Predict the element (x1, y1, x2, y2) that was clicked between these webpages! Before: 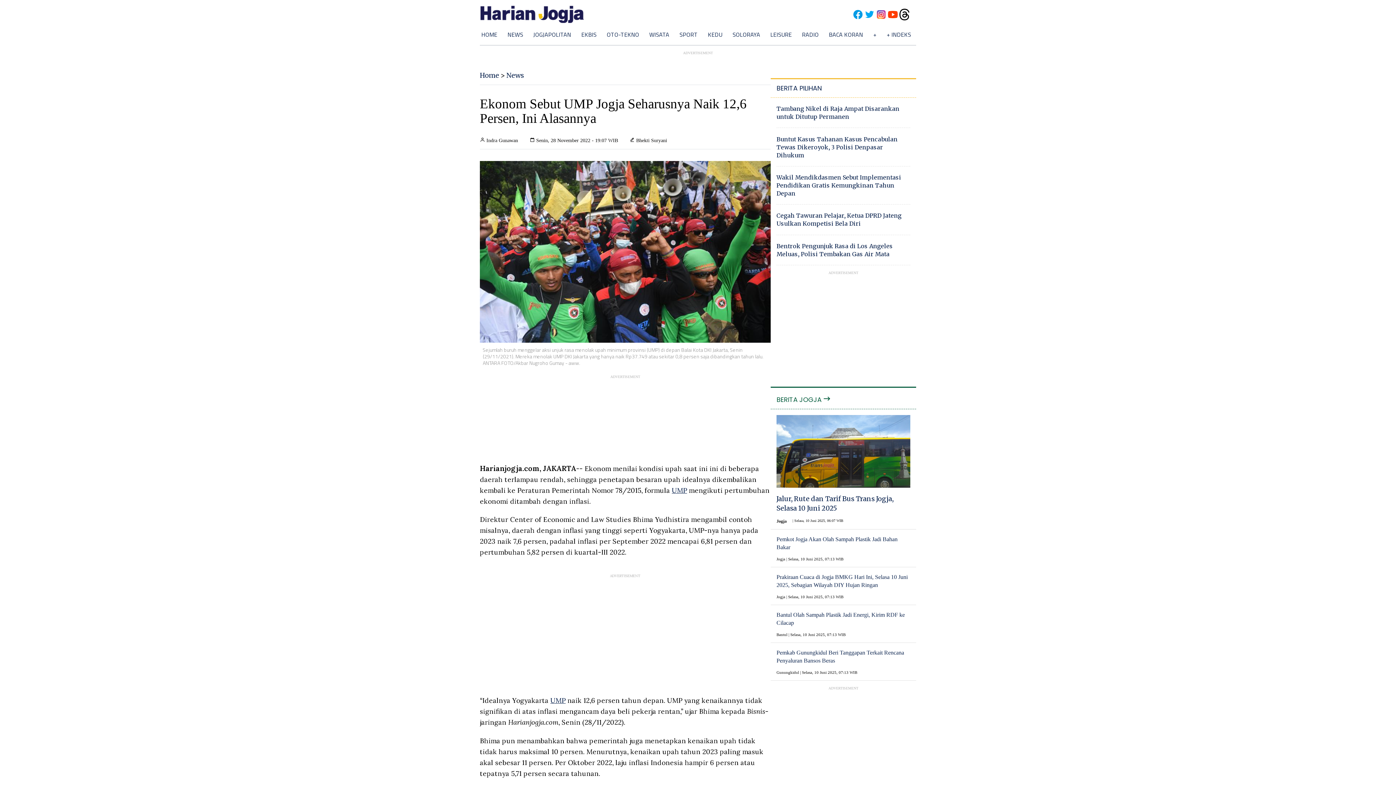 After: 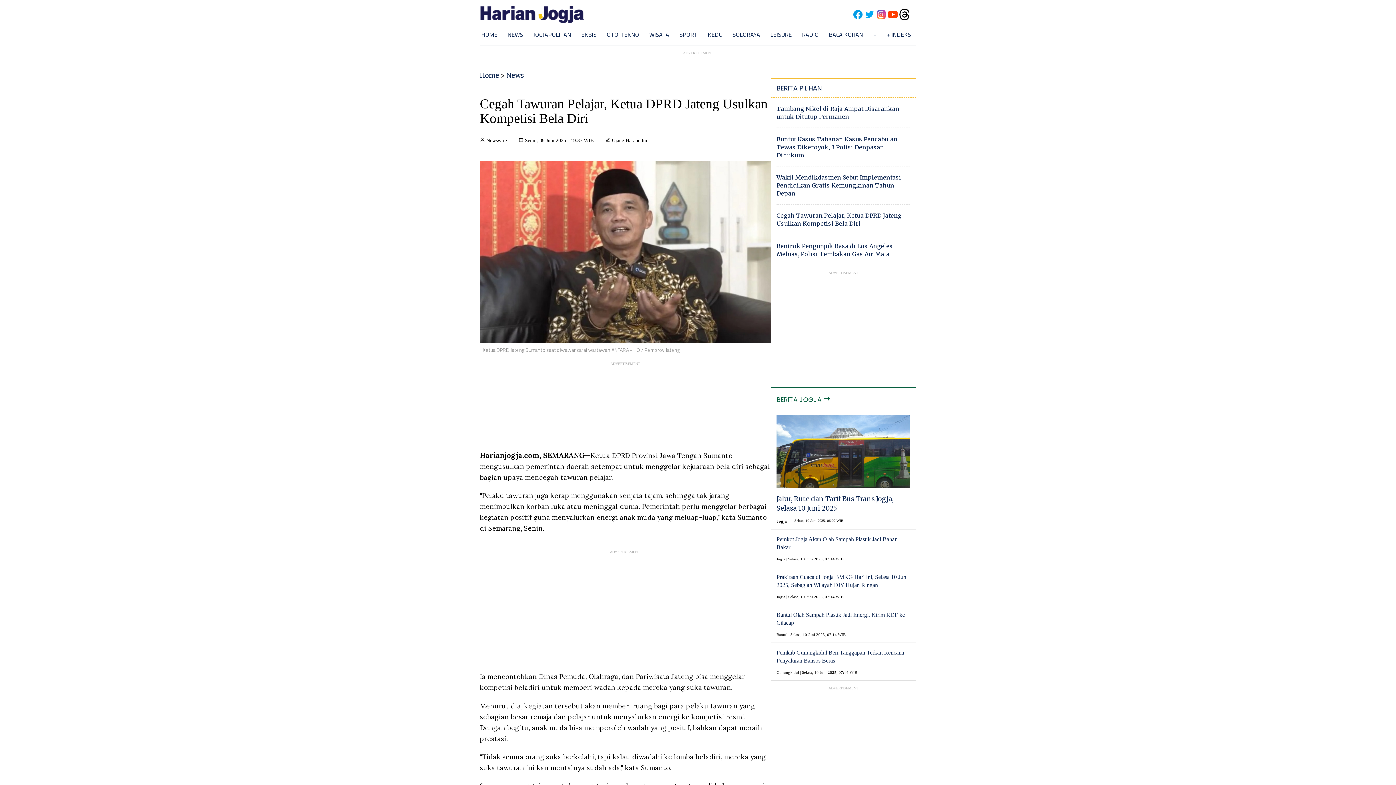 Action: label: Cegah Tawuran Pelajar, Ketua DPRD Jateng Usulkan Kompetisi Bela Diri bbox: (776, 211, 910, 227)